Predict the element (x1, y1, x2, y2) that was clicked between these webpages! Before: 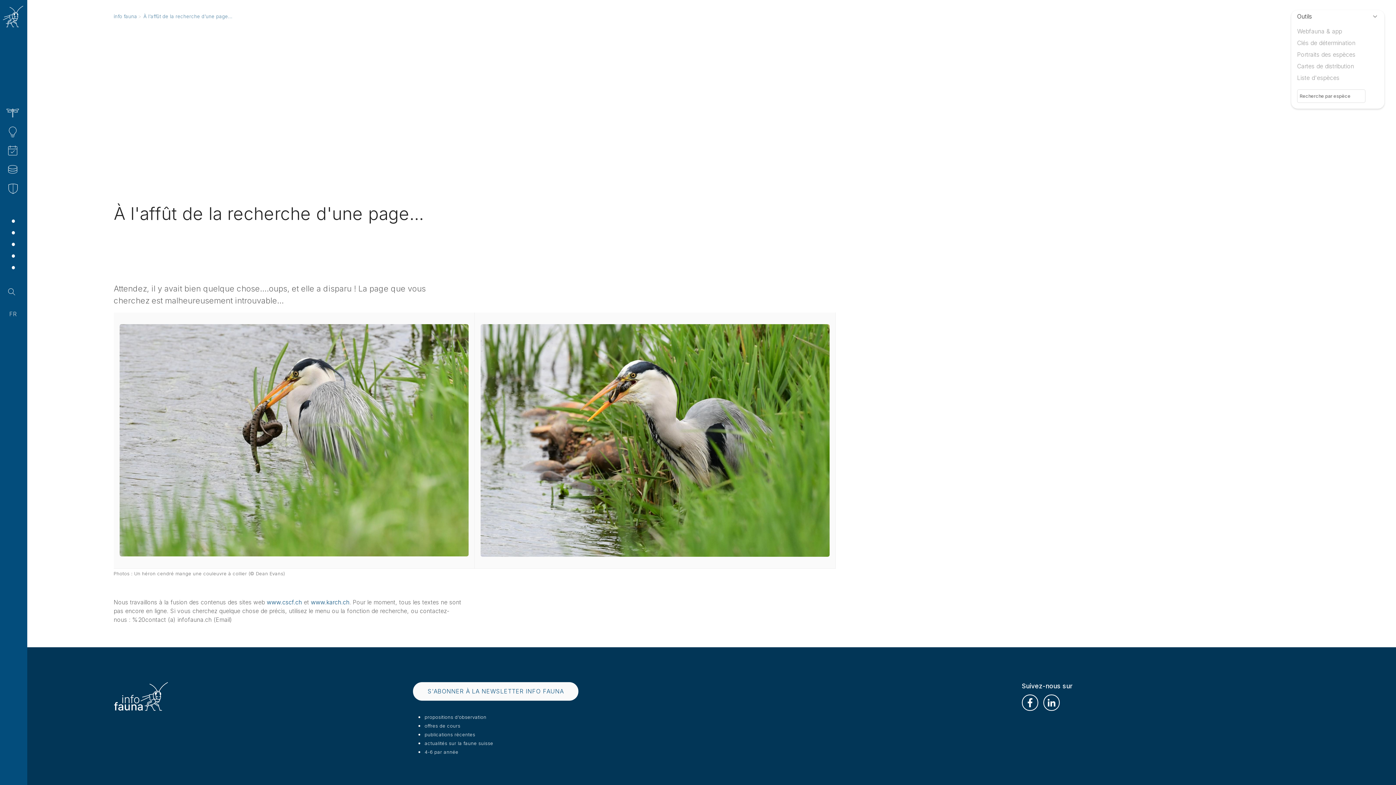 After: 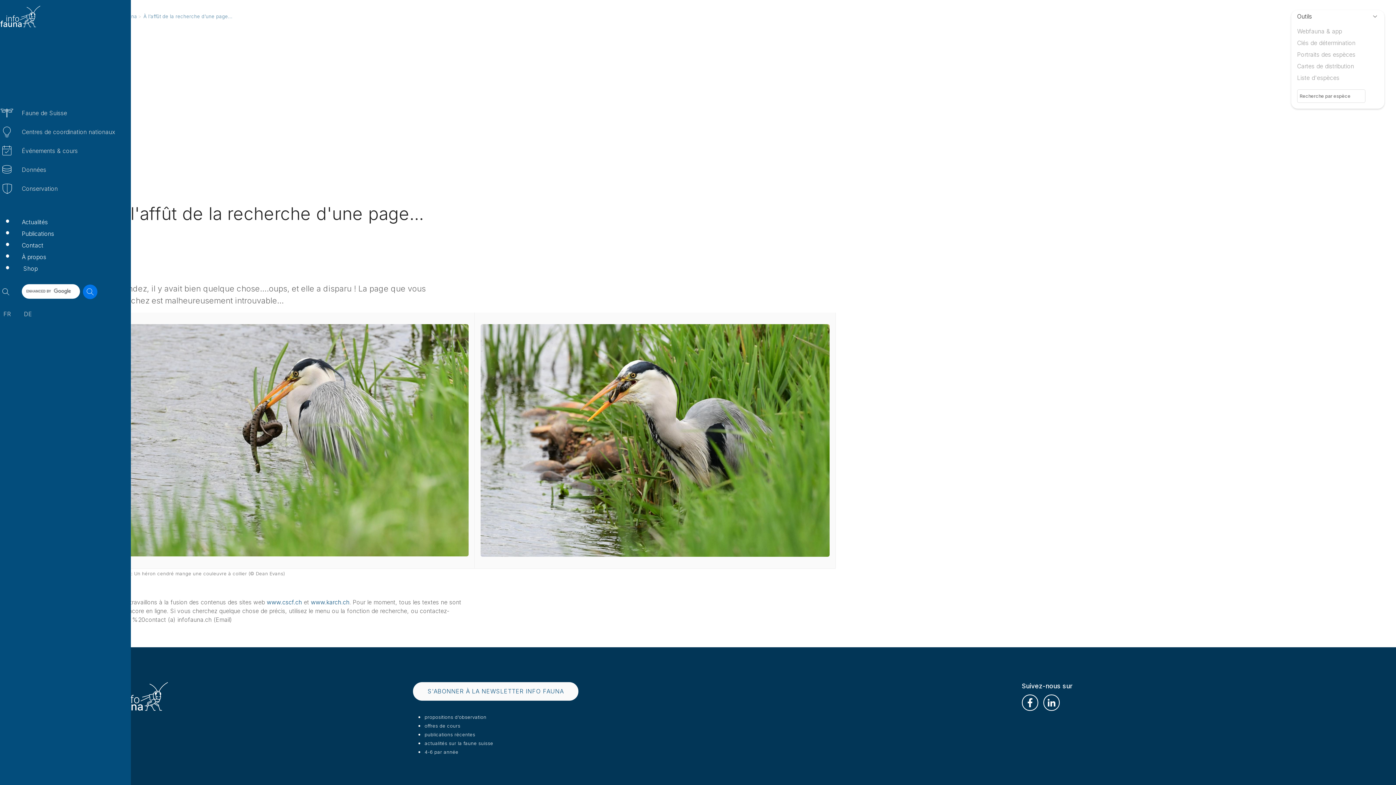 Action: bbox: (5, 264, 42, 272) label: Shop